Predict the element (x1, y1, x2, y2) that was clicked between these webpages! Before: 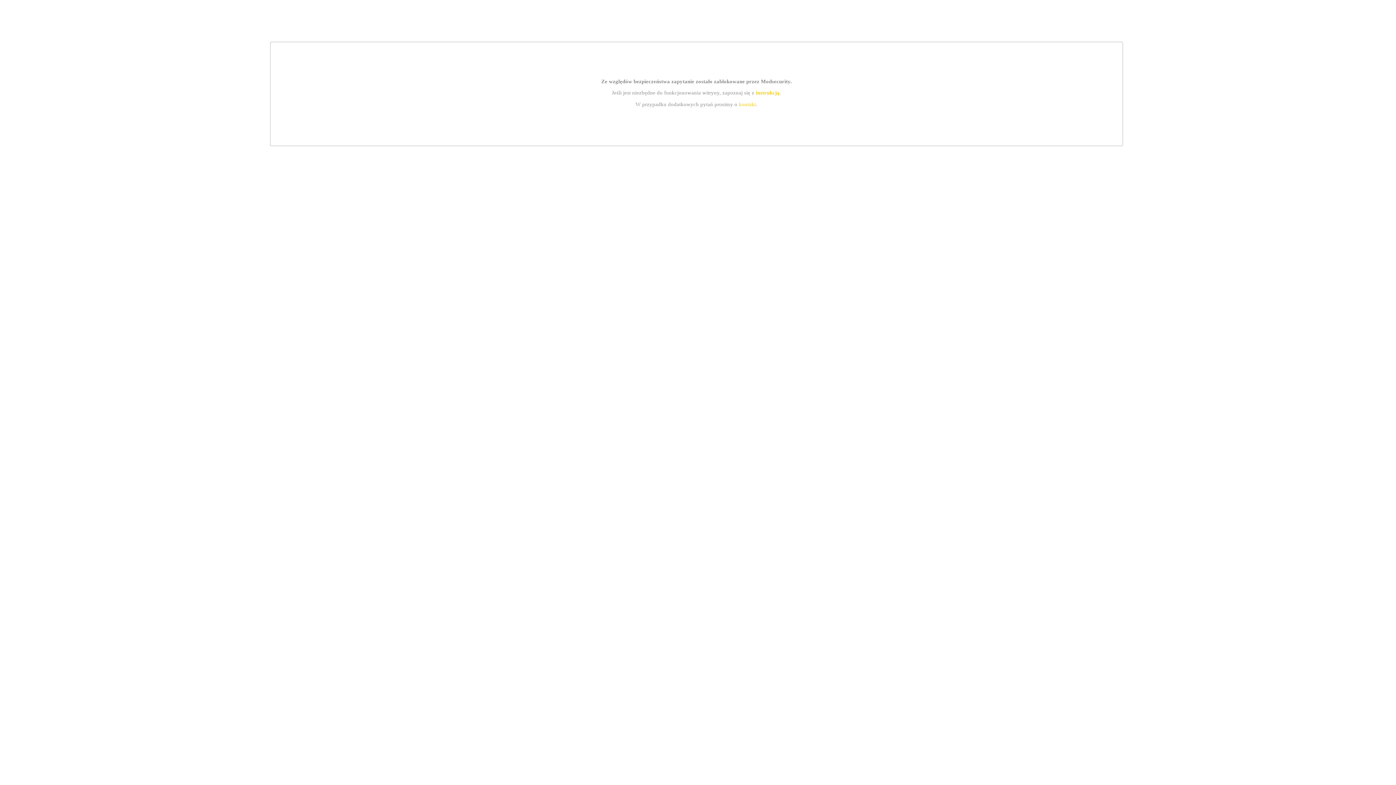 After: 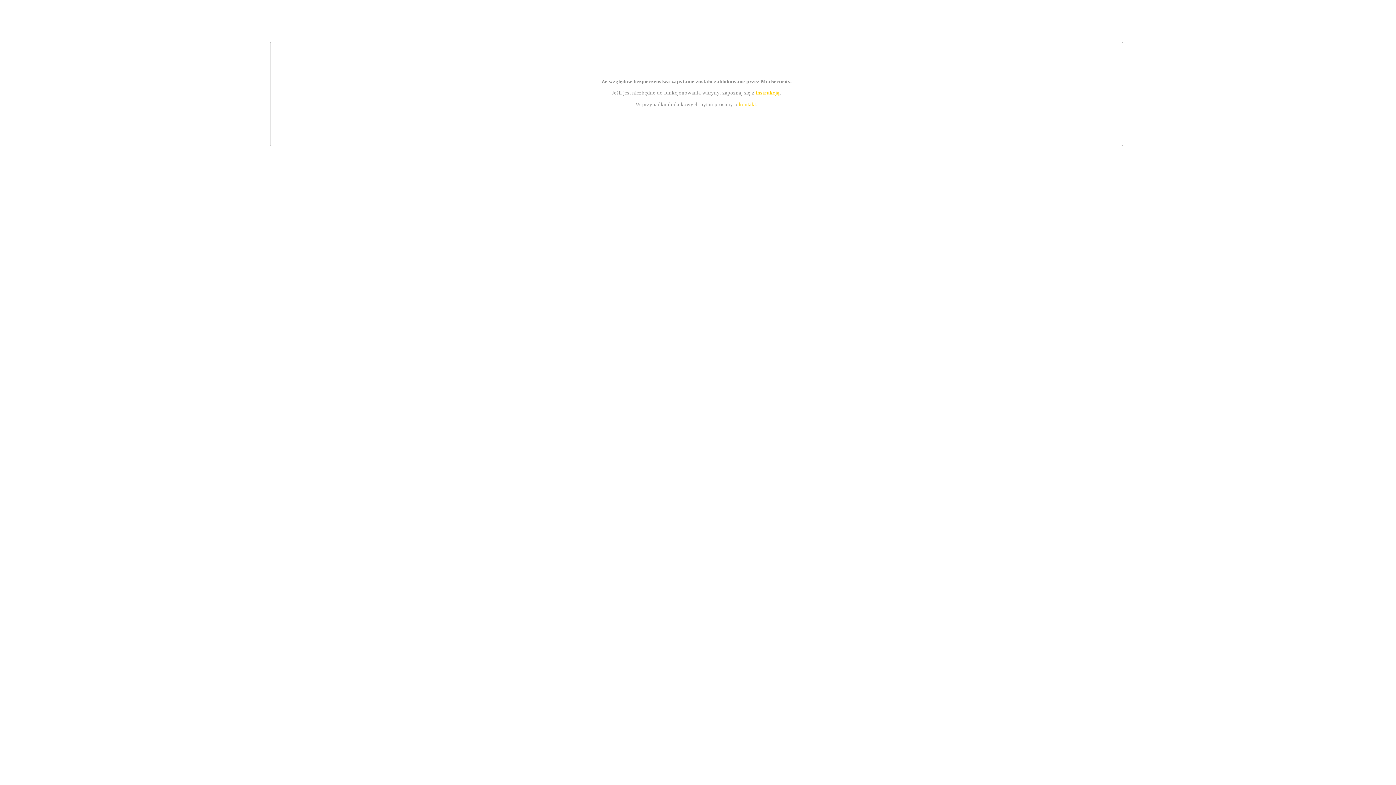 Action: bbox: (755, 89, 779, 95) label: instrukcją